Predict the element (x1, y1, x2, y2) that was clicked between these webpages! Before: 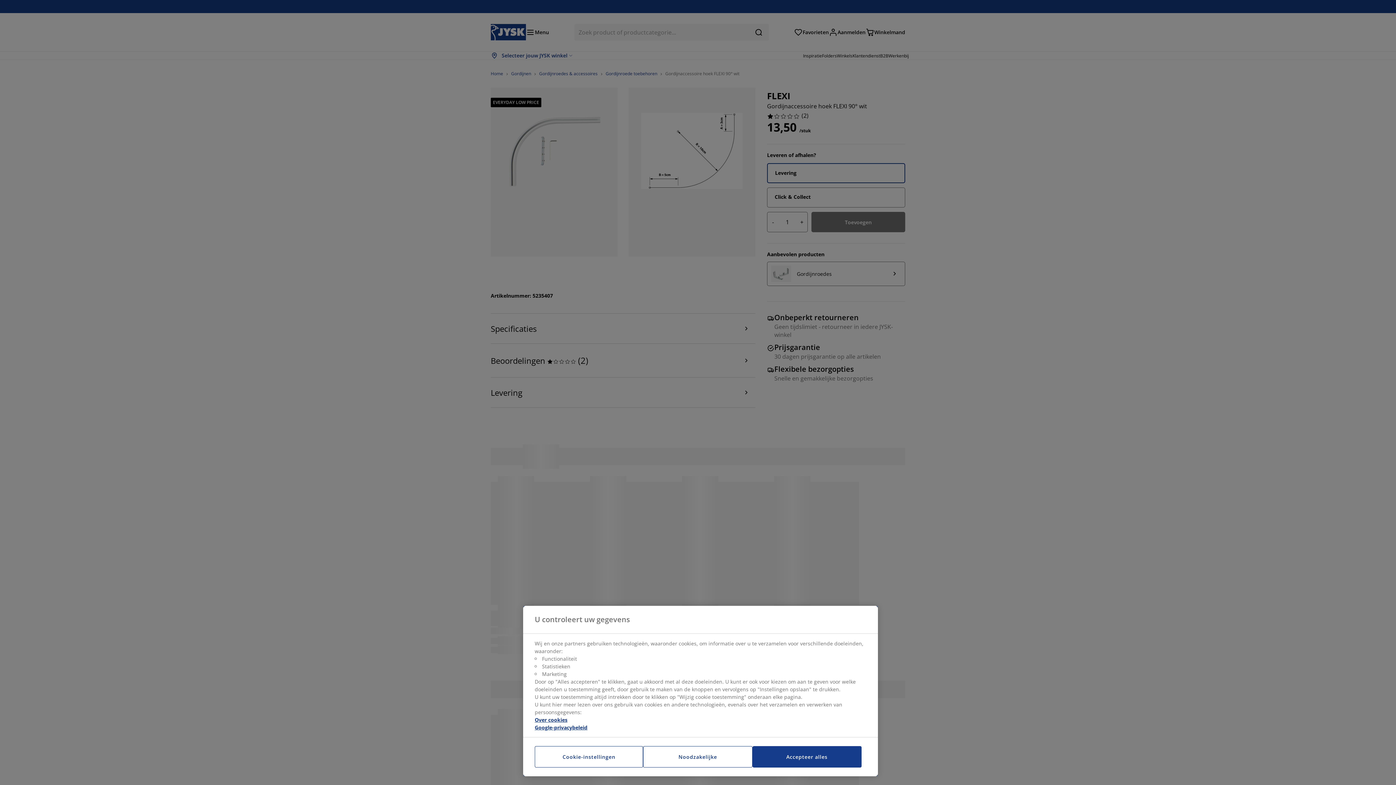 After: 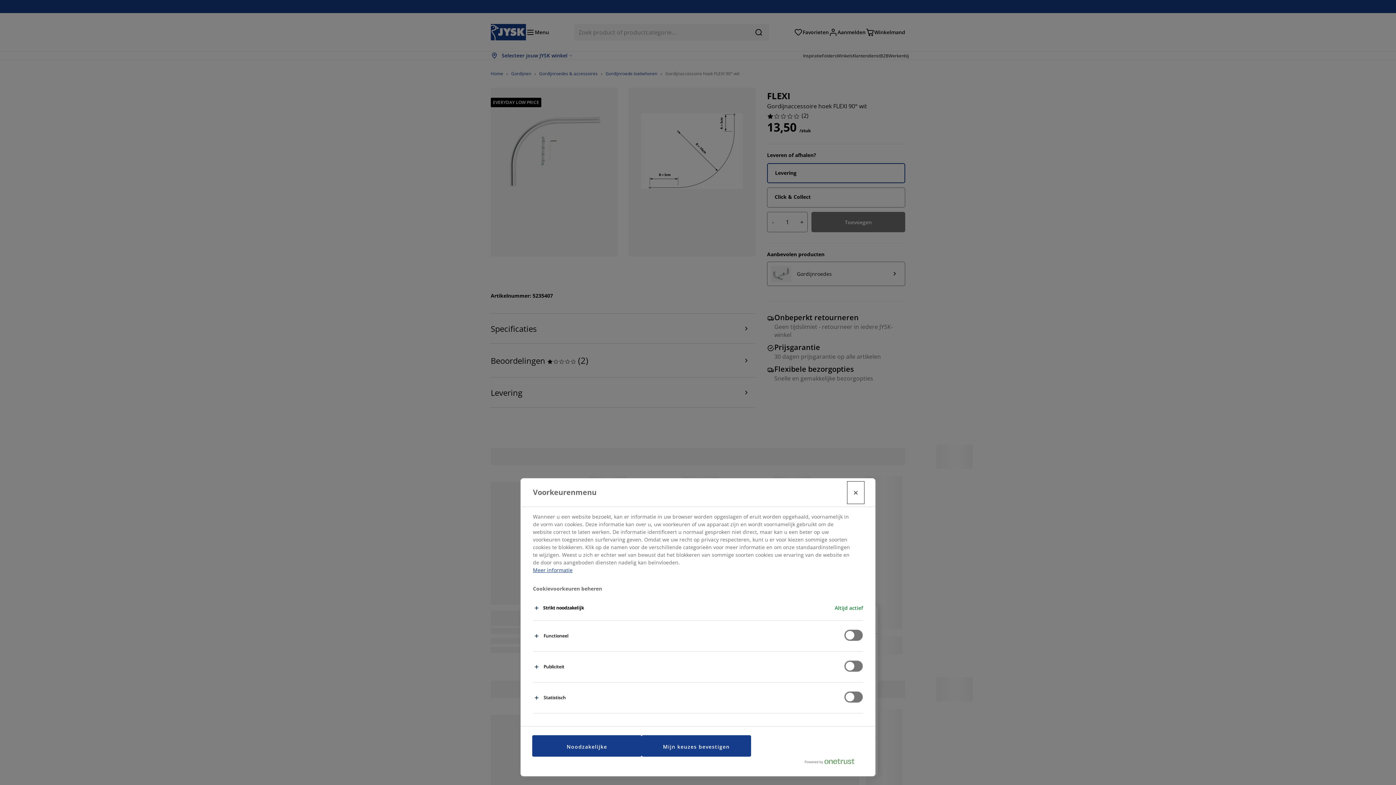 Action: label: Cookie-instellingen bbox: (534, 746, 643, 768)